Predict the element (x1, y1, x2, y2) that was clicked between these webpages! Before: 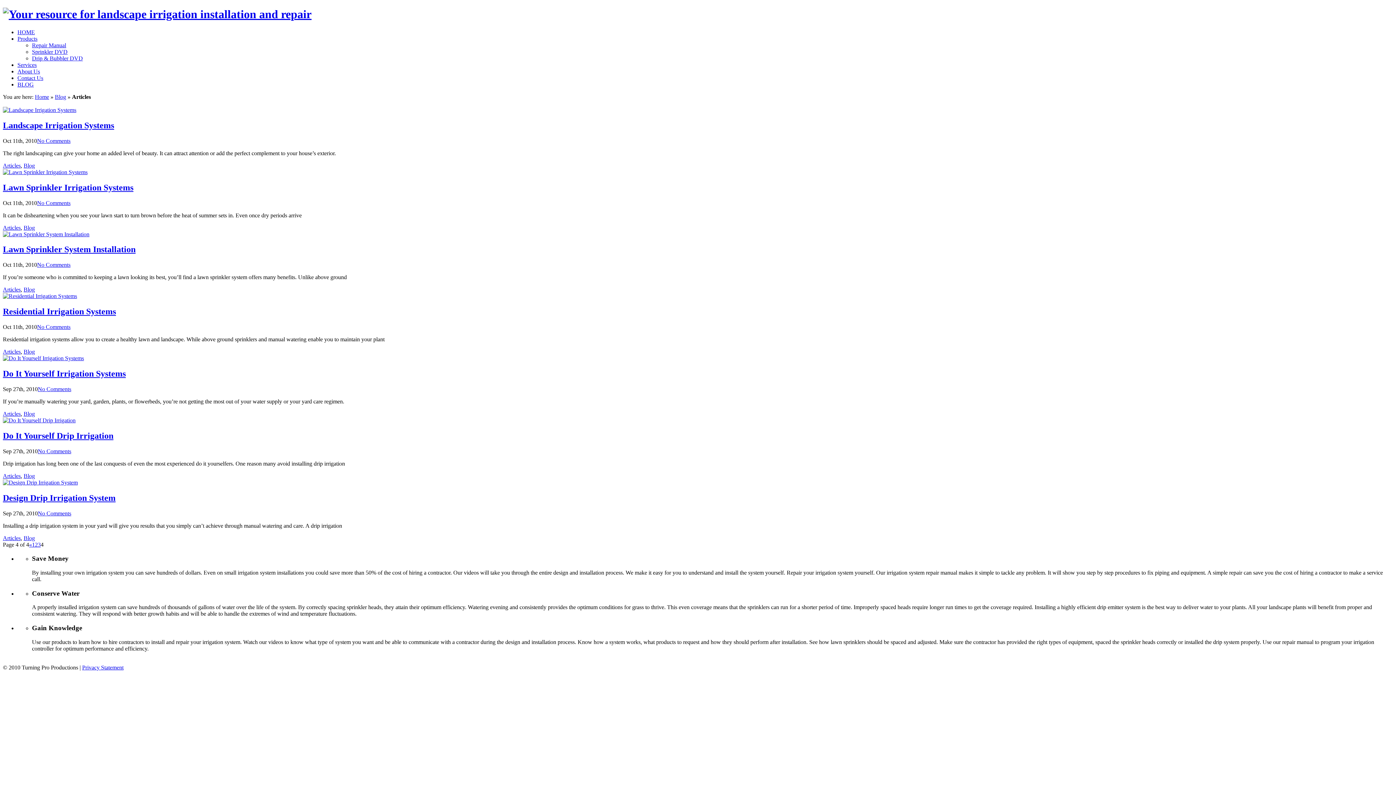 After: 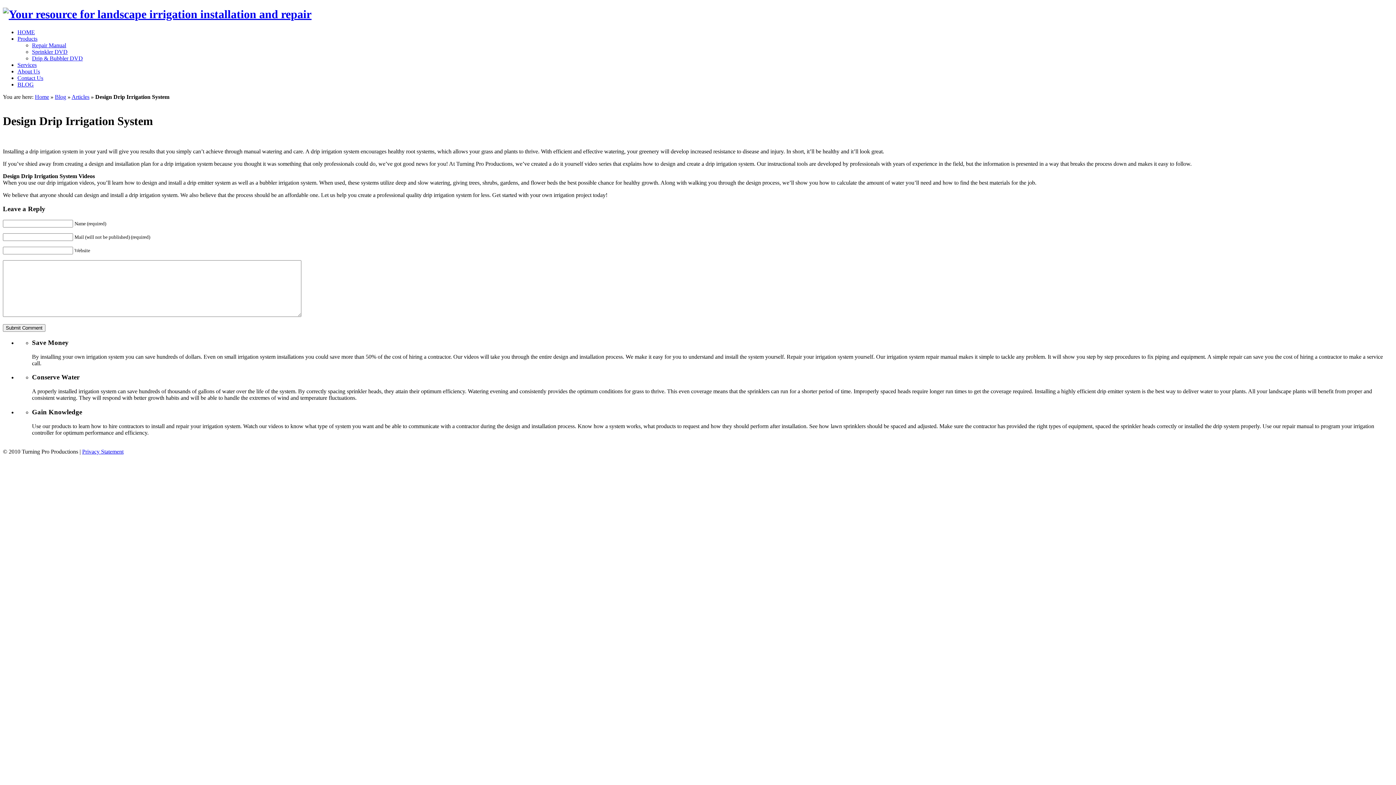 Action: label: Design Drip Irrigation System bbox: (2, 493, 115, 502)